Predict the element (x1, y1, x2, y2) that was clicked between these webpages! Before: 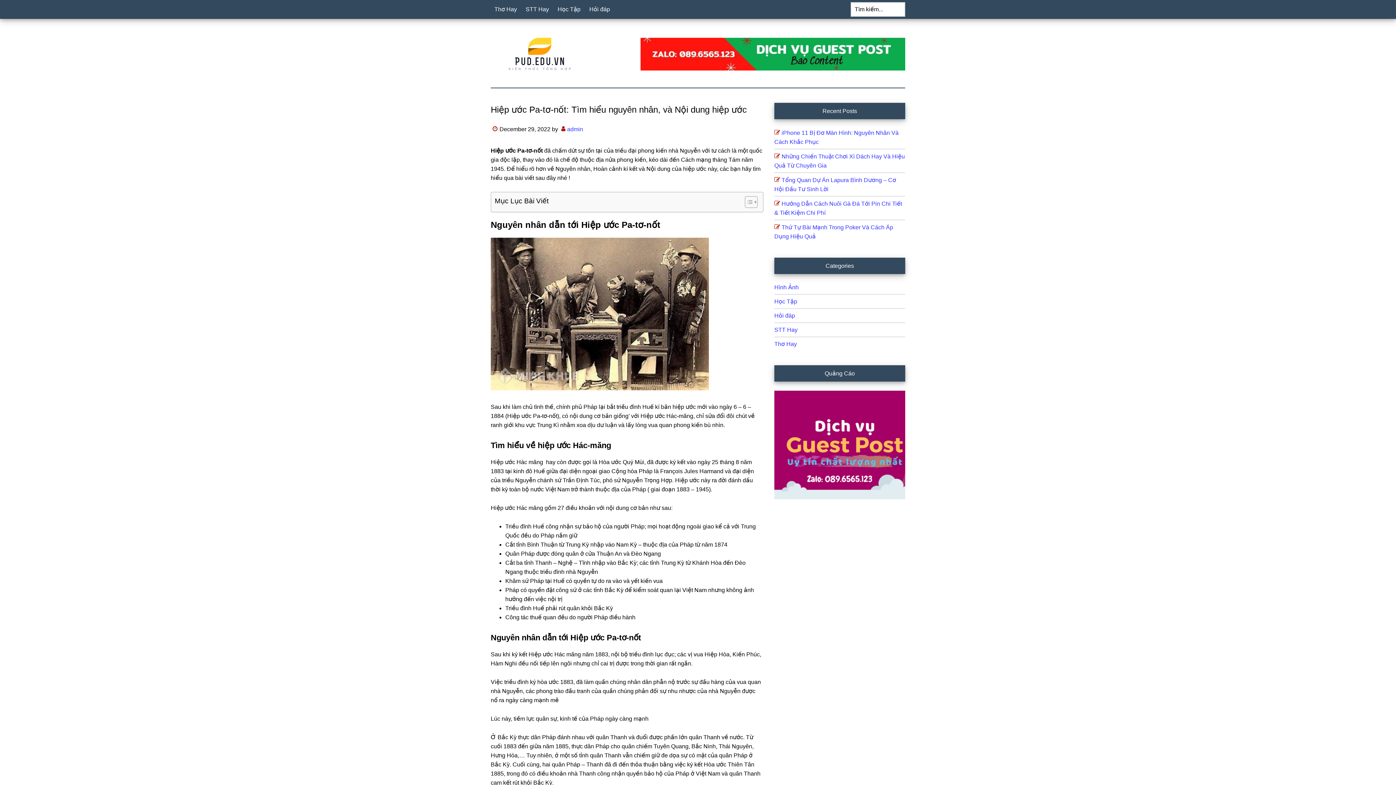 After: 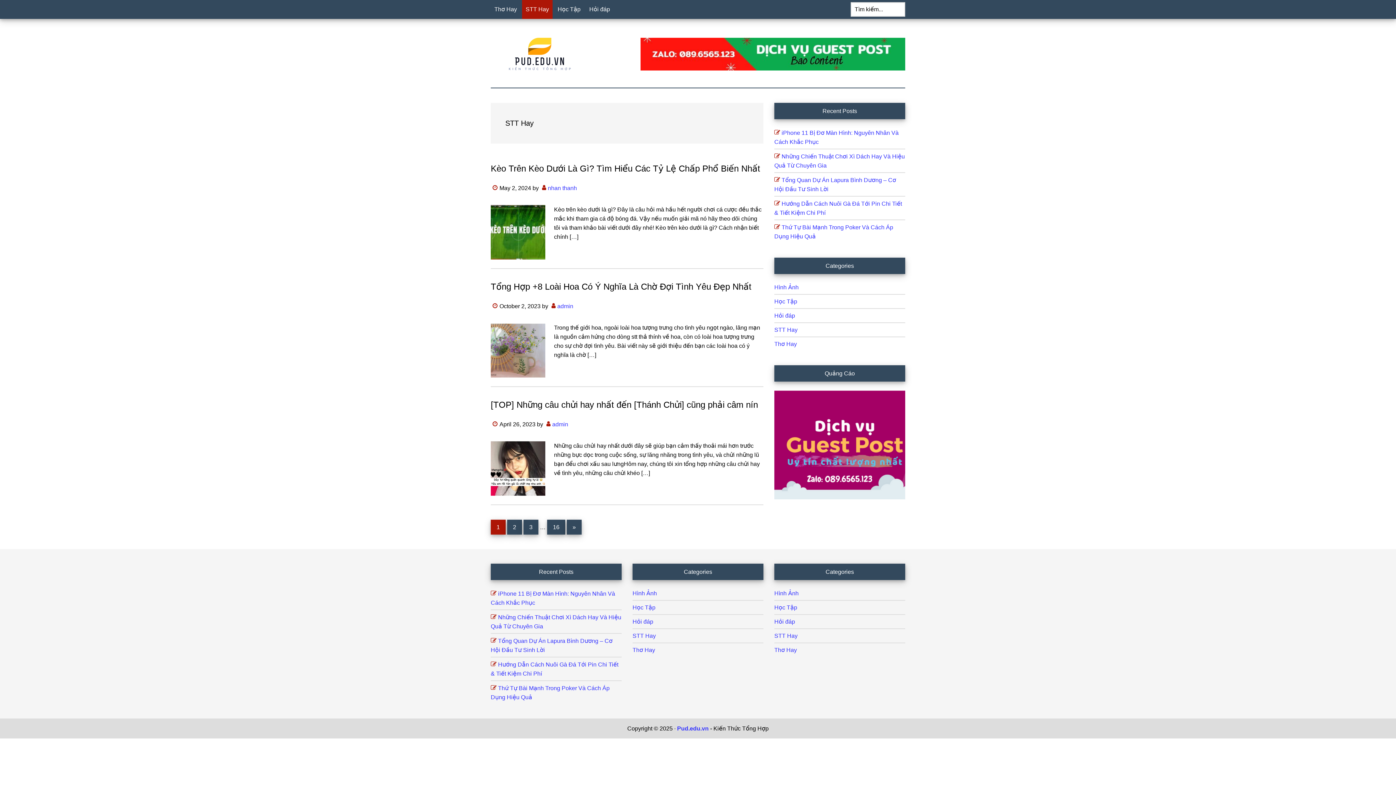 Action: bbox: (774, 326, 797, 333) label: STT Hay